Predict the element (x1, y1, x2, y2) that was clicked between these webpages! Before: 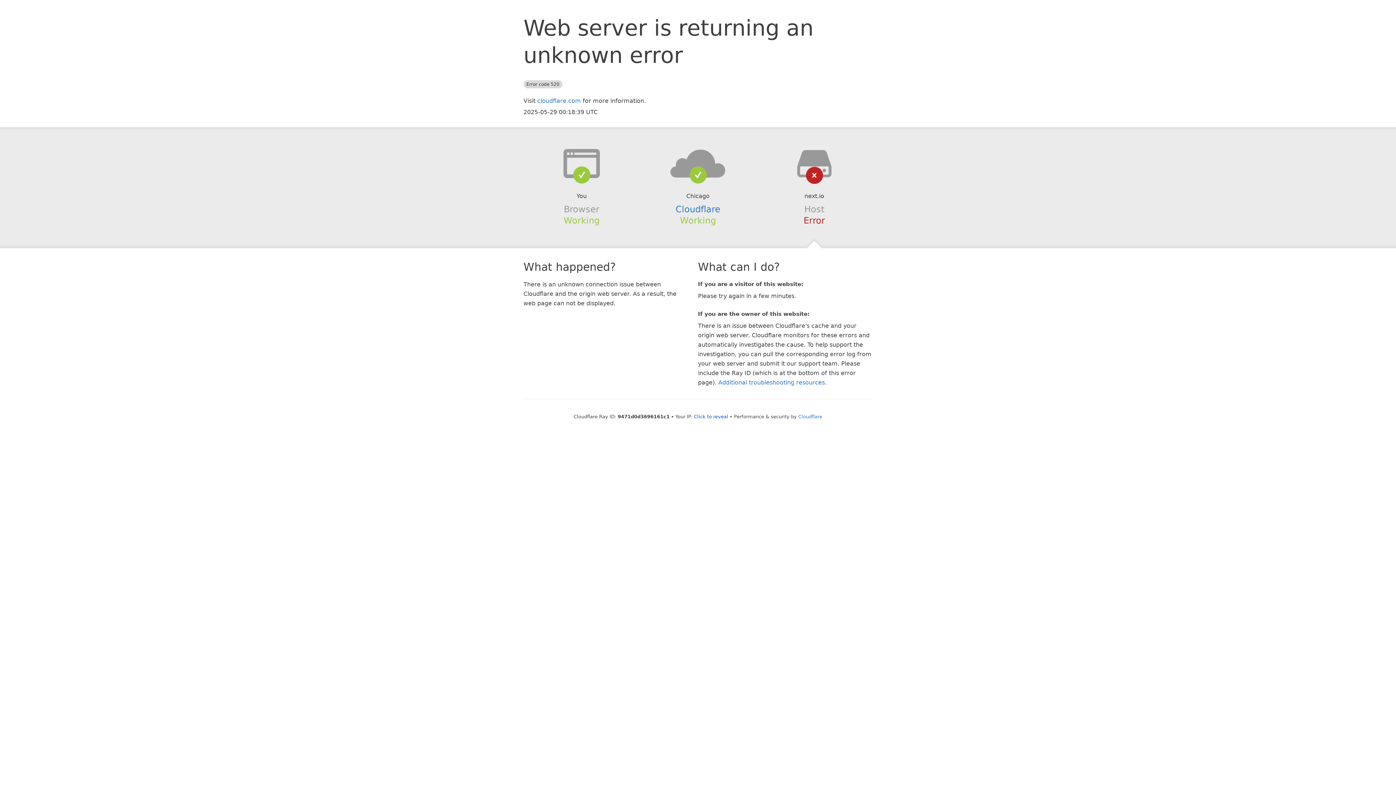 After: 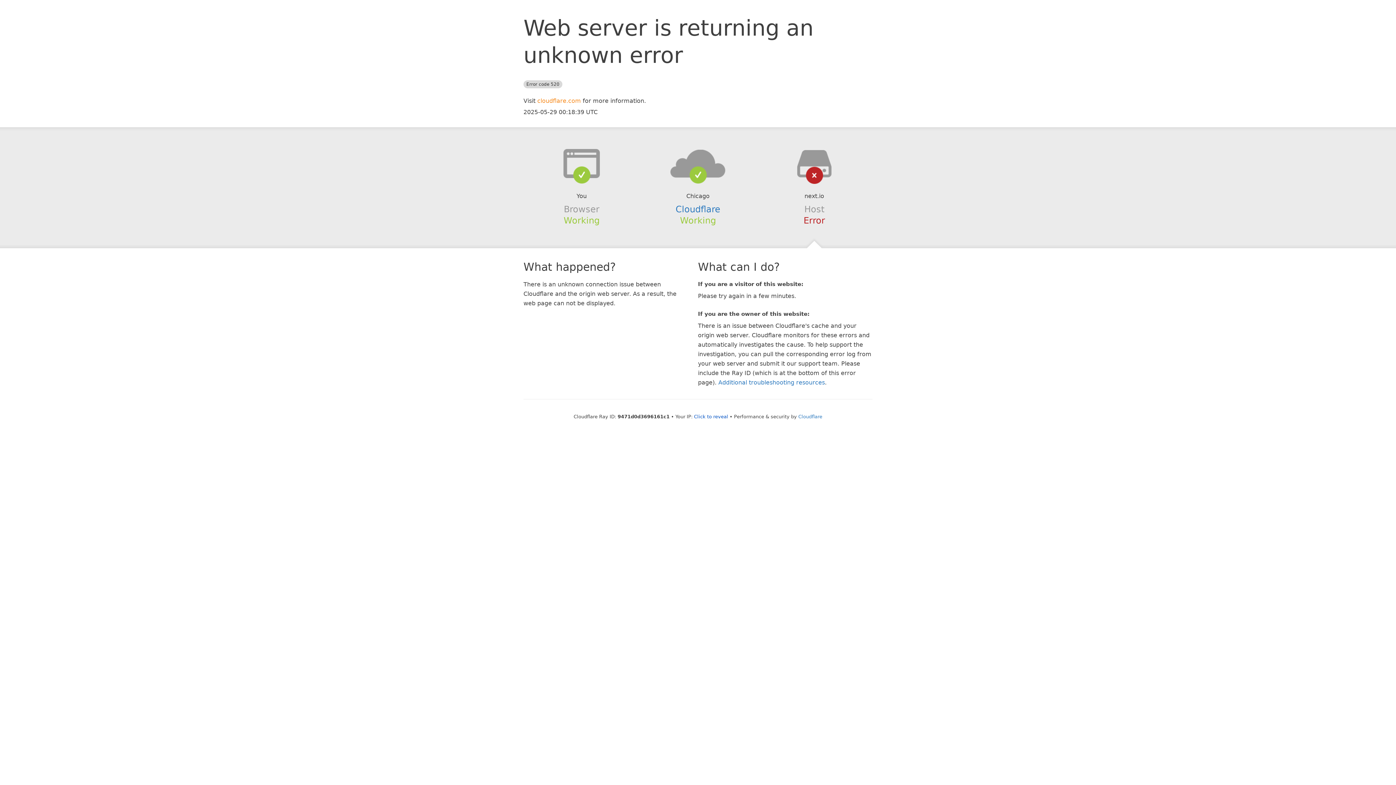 Action: label: cloudflare.com bbox: (537, 97, 581, 104)